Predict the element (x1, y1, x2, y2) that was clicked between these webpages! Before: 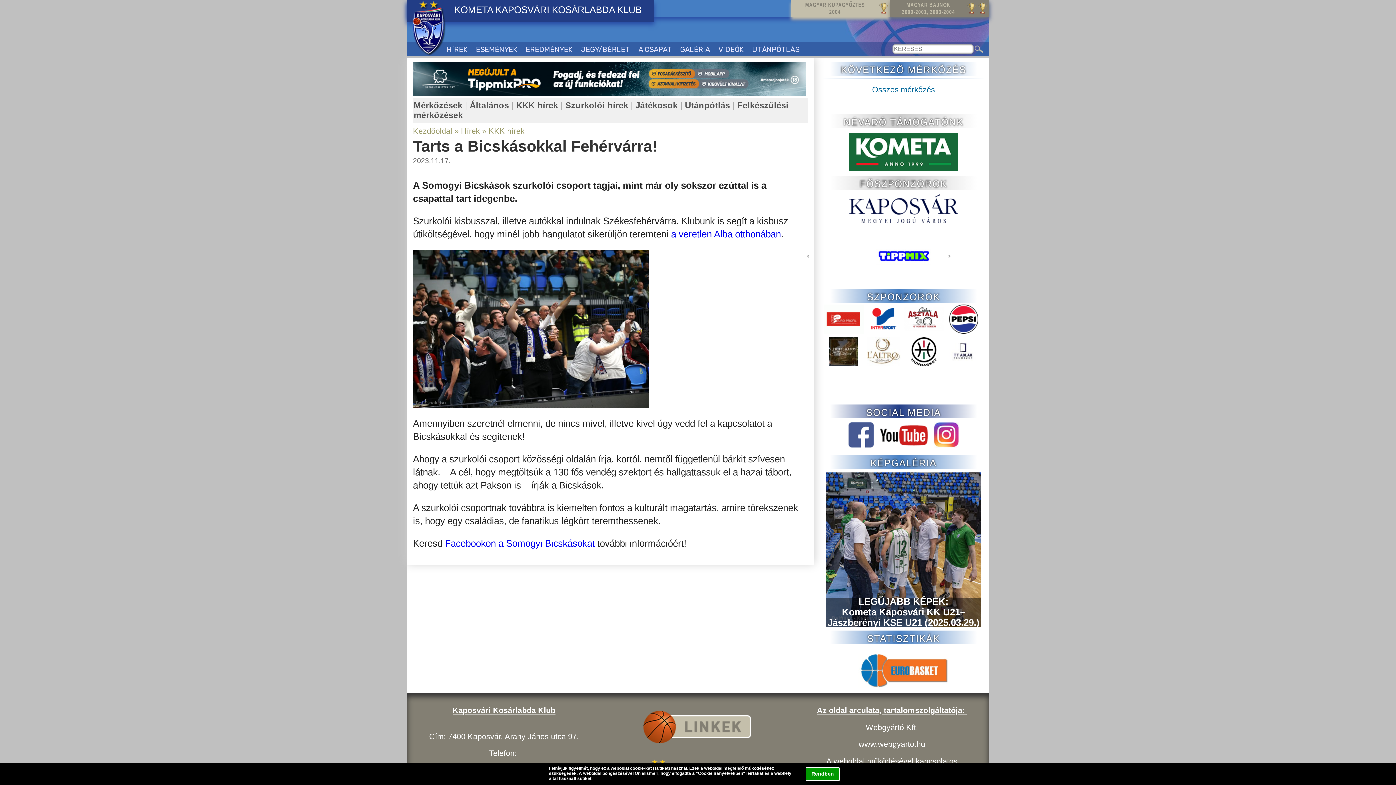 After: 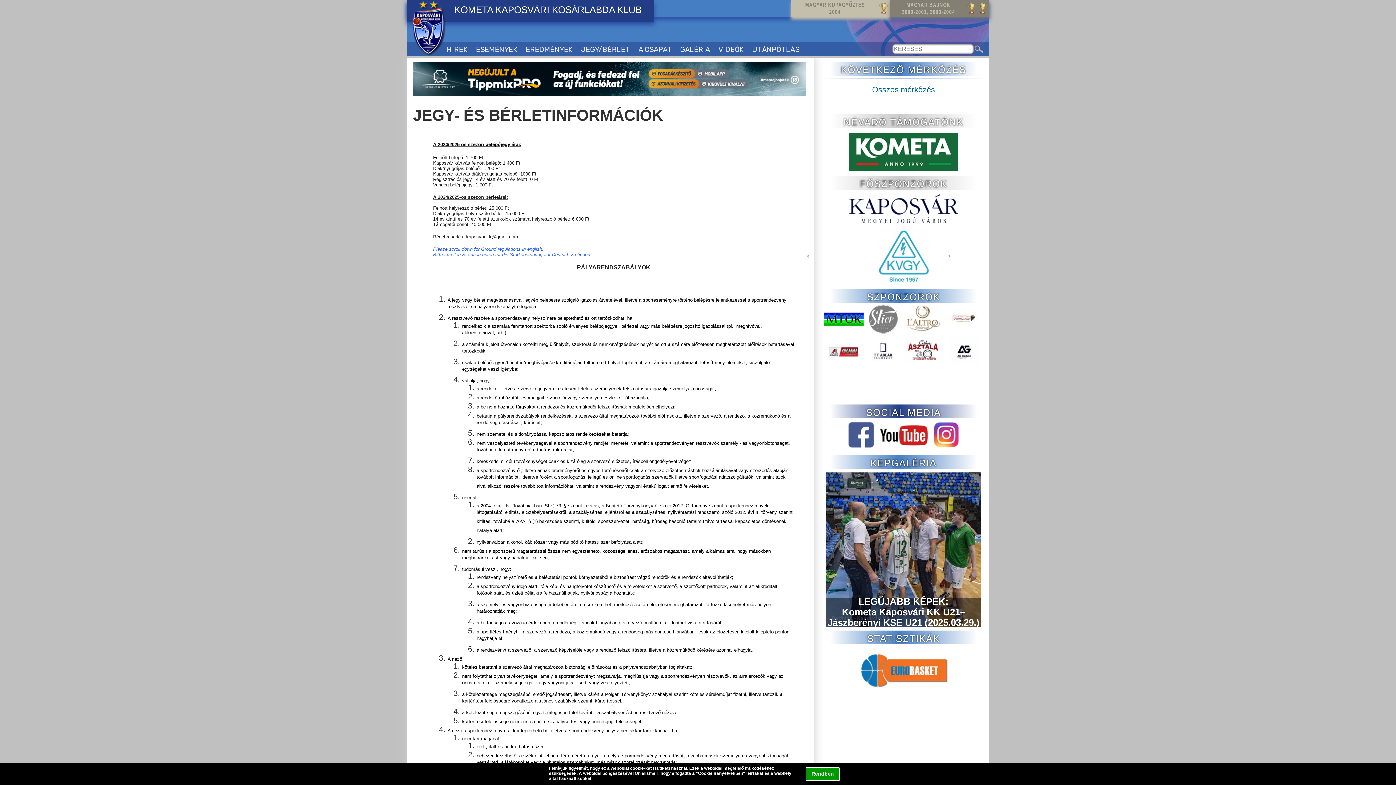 Action: bbox: (581, 45, 630, 53) label: JEGY/BÉRLET